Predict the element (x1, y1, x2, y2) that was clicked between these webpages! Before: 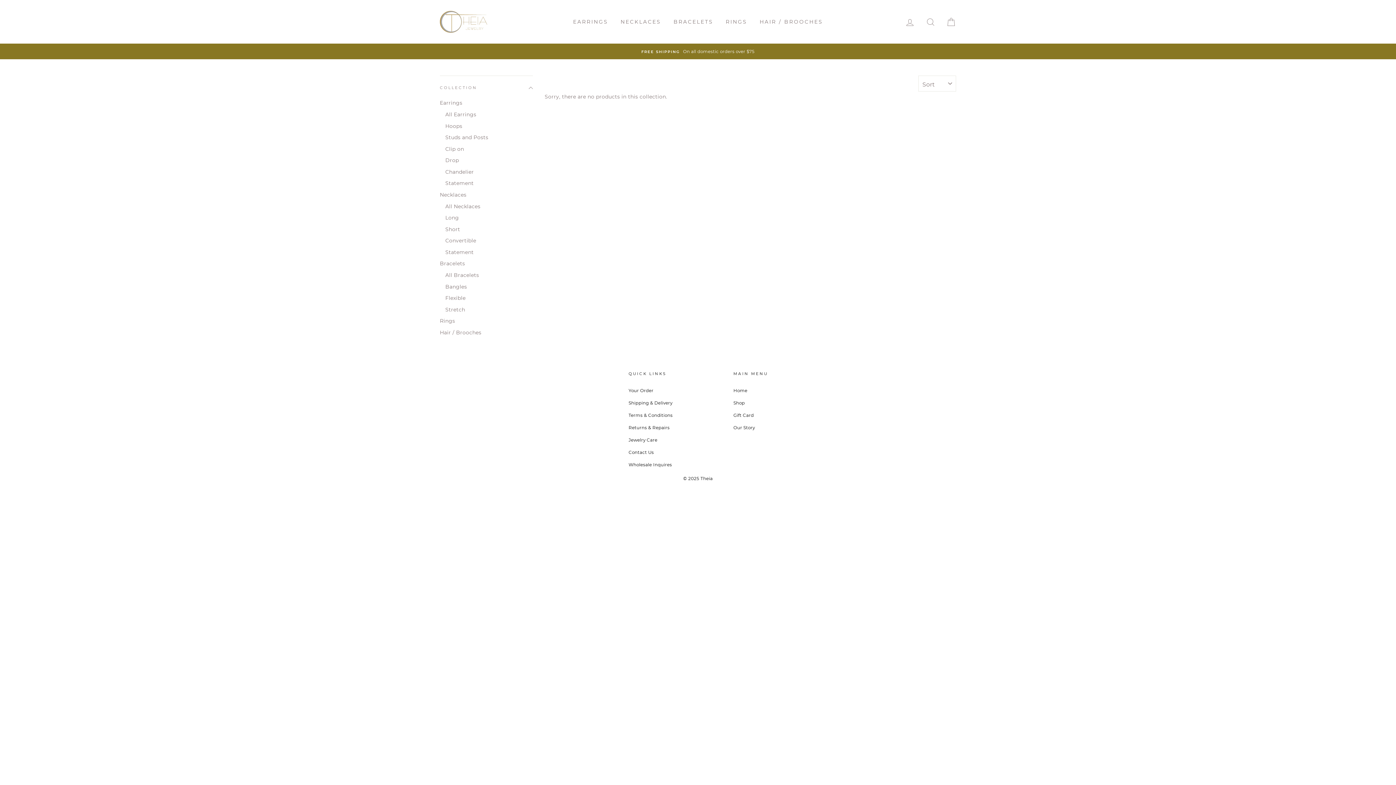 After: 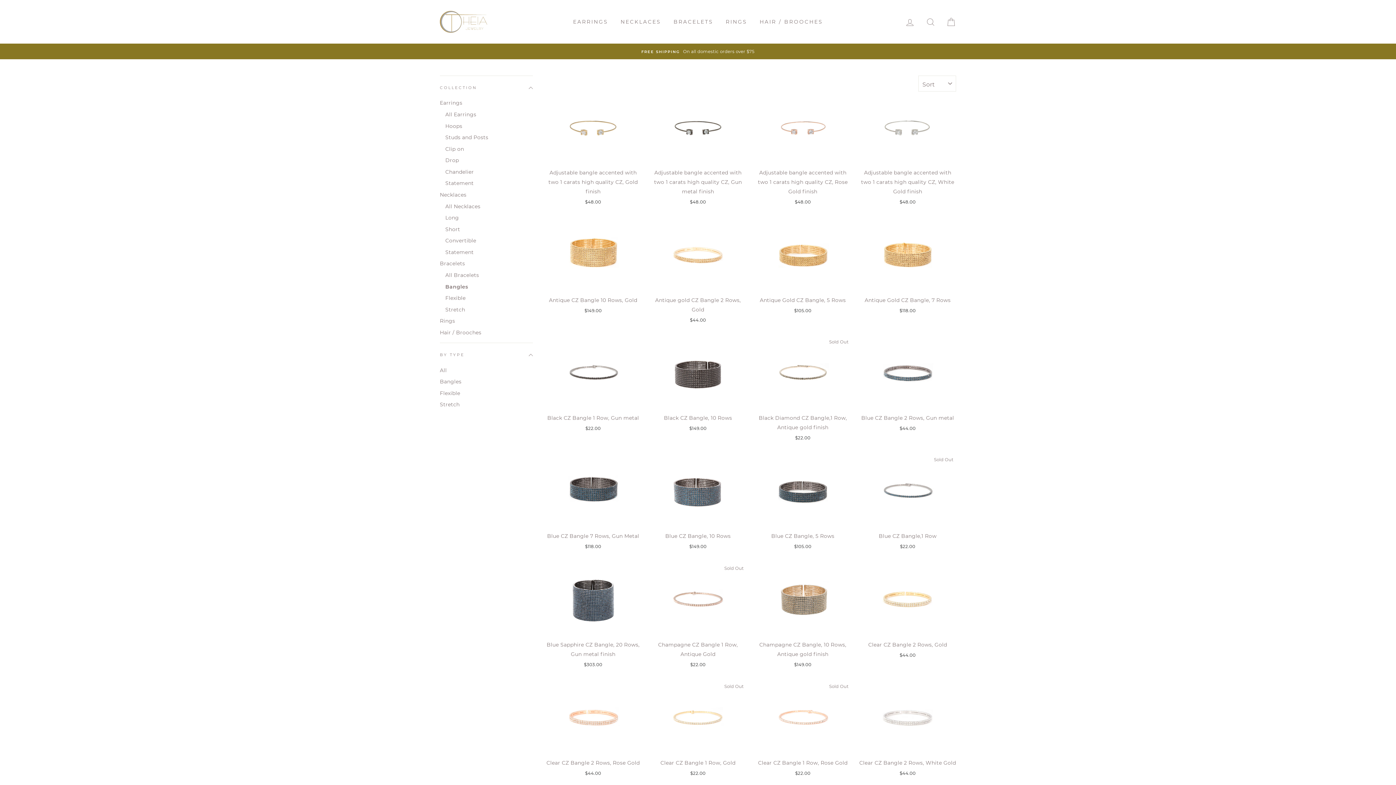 Action: label: Bangles bbox: (445, 281, 533, 291)